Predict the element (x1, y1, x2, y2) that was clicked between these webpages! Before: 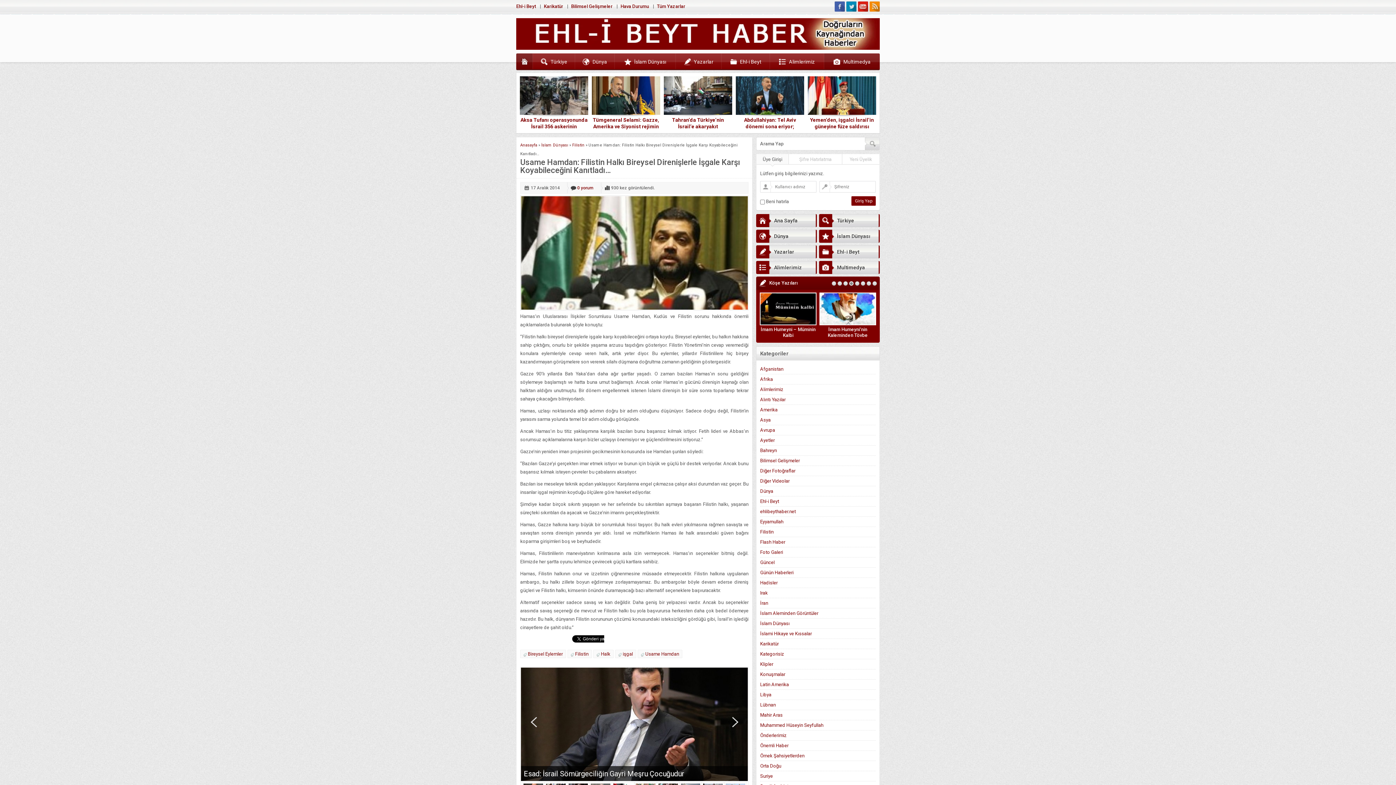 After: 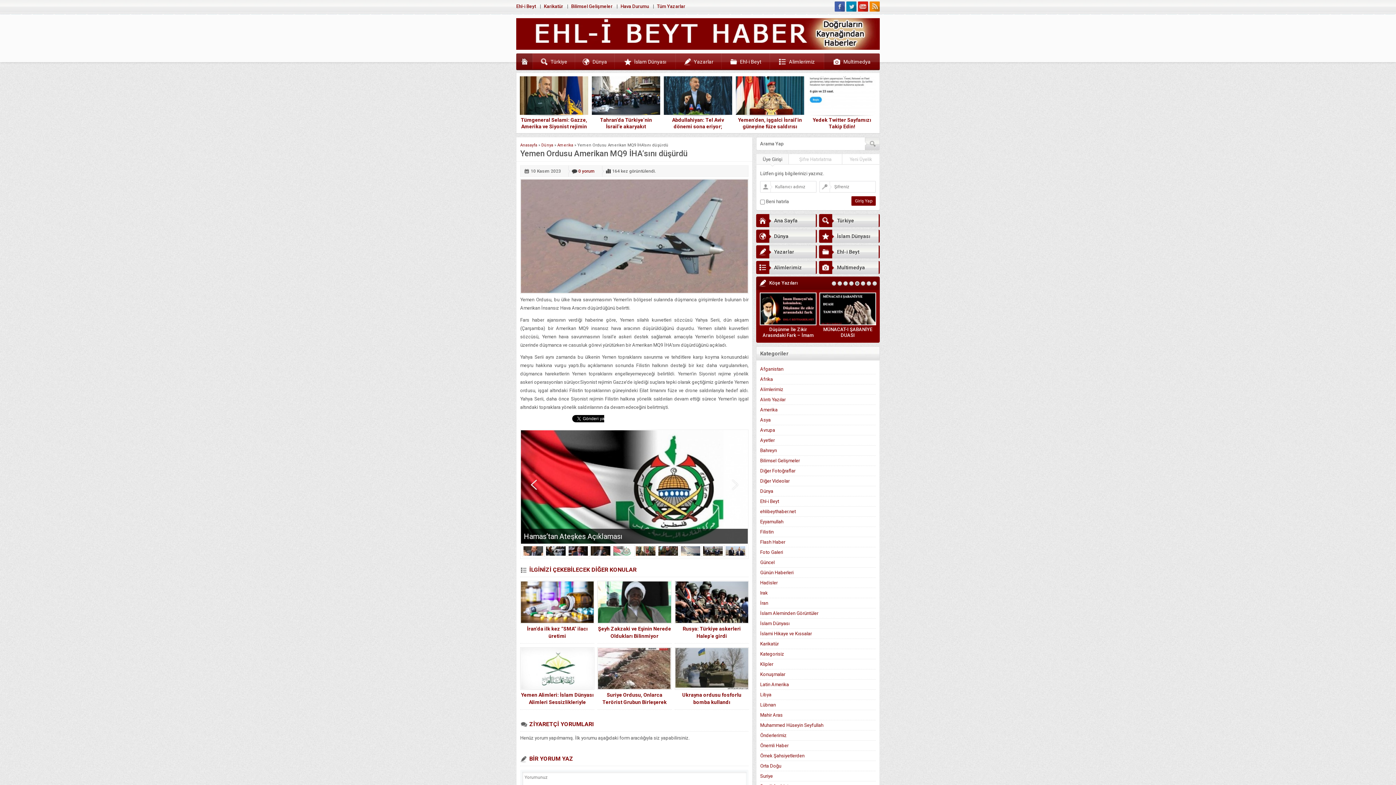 Action: bbox: (664, 76, 732, 114)